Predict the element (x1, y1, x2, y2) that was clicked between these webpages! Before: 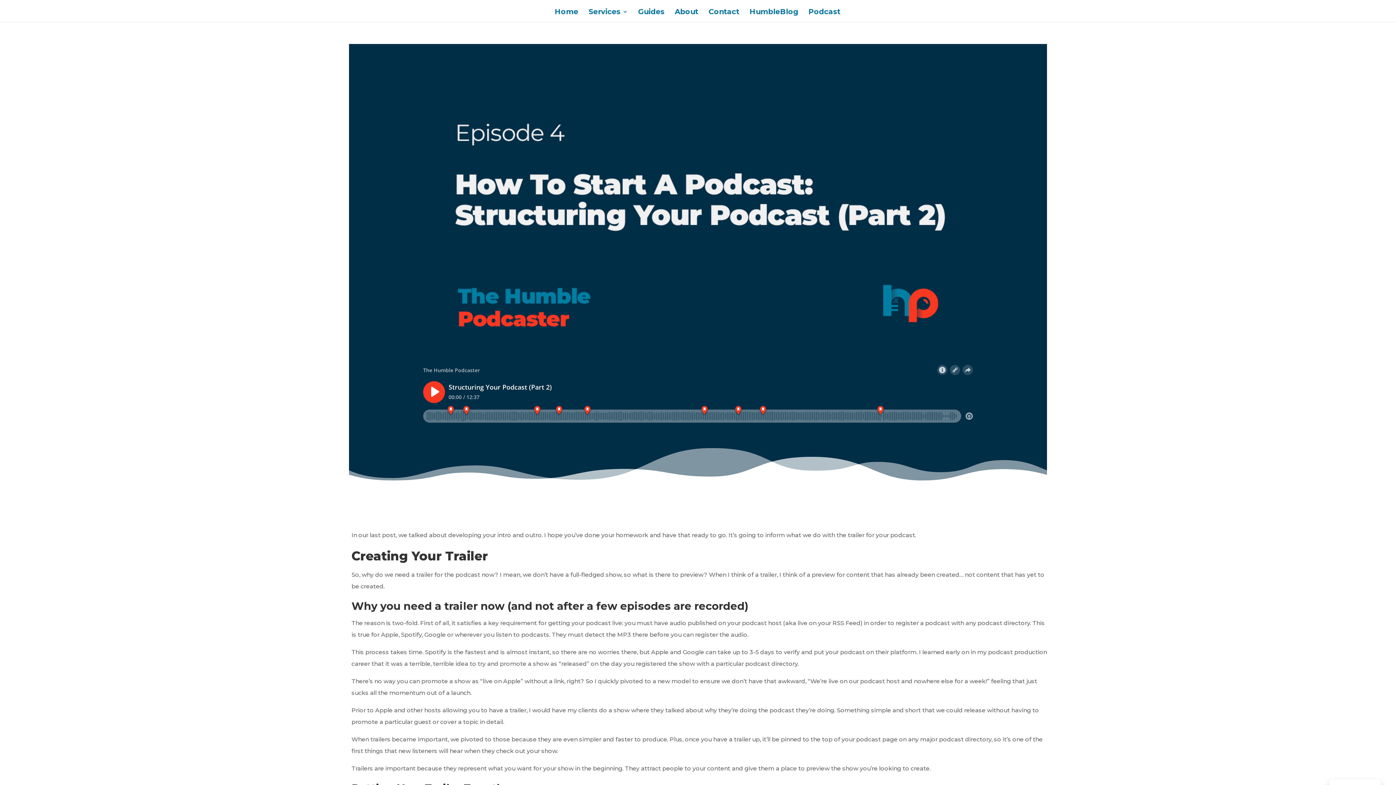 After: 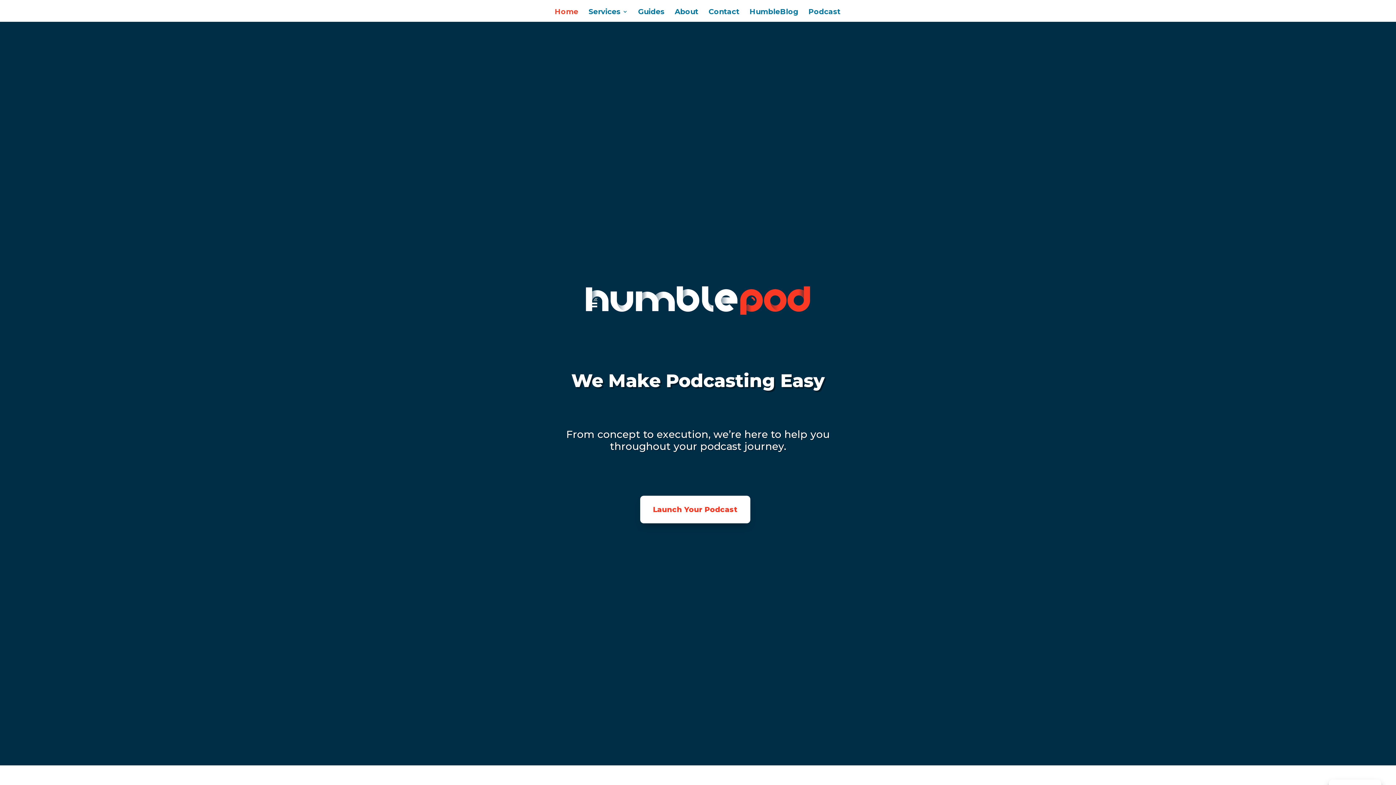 Action: bbox: (692, 0, 704, 8)